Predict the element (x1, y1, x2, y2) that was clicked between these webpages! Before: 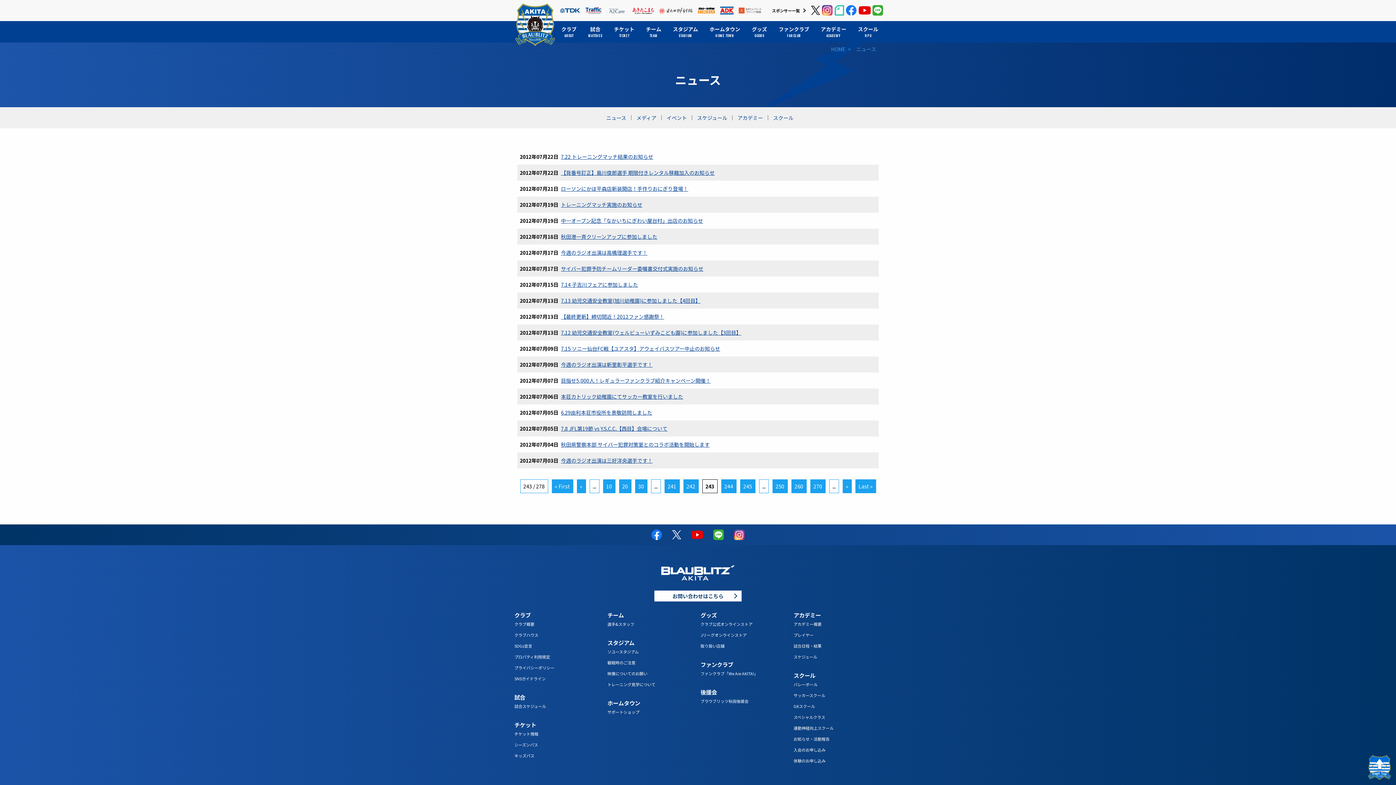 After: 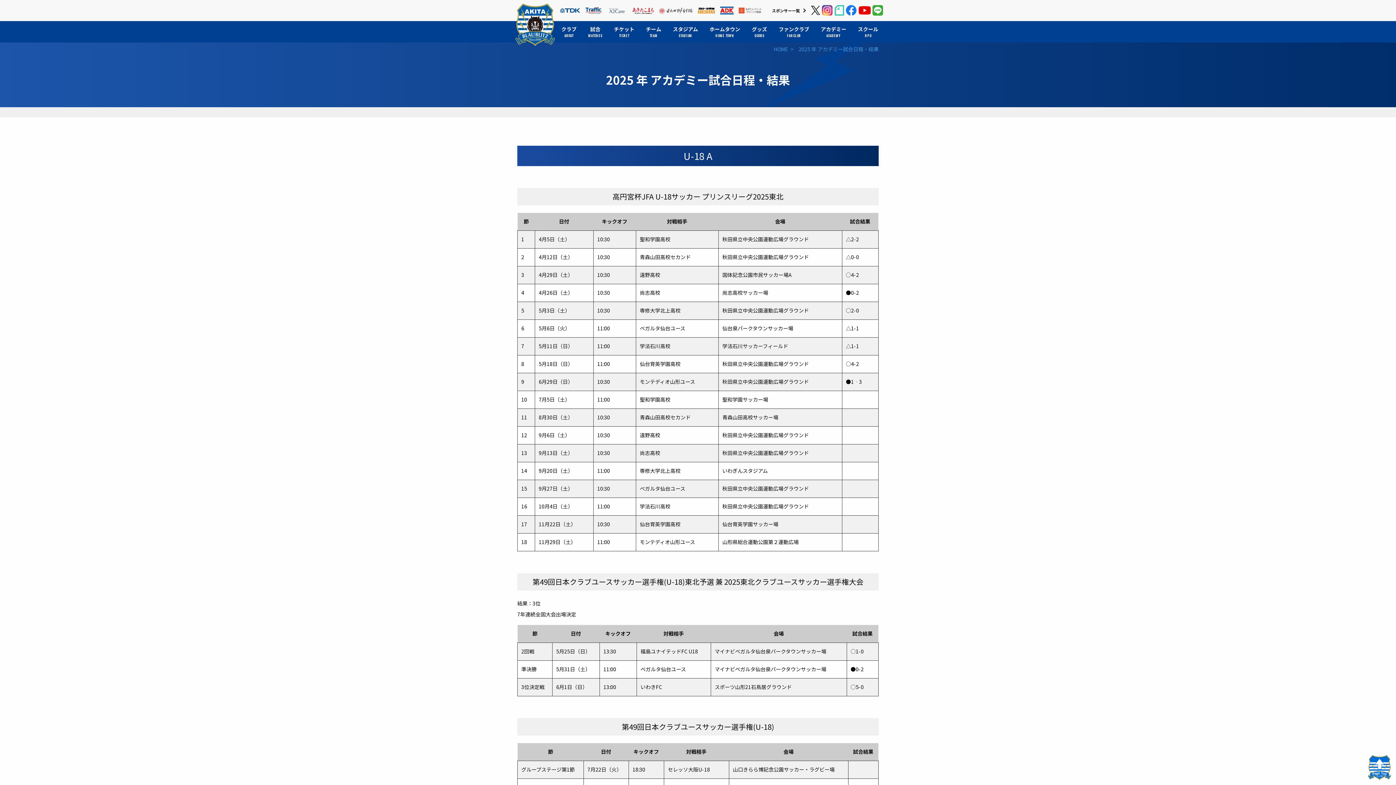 Action: label: 試合日程・結果 bbox: (793, 643, 821, 649)